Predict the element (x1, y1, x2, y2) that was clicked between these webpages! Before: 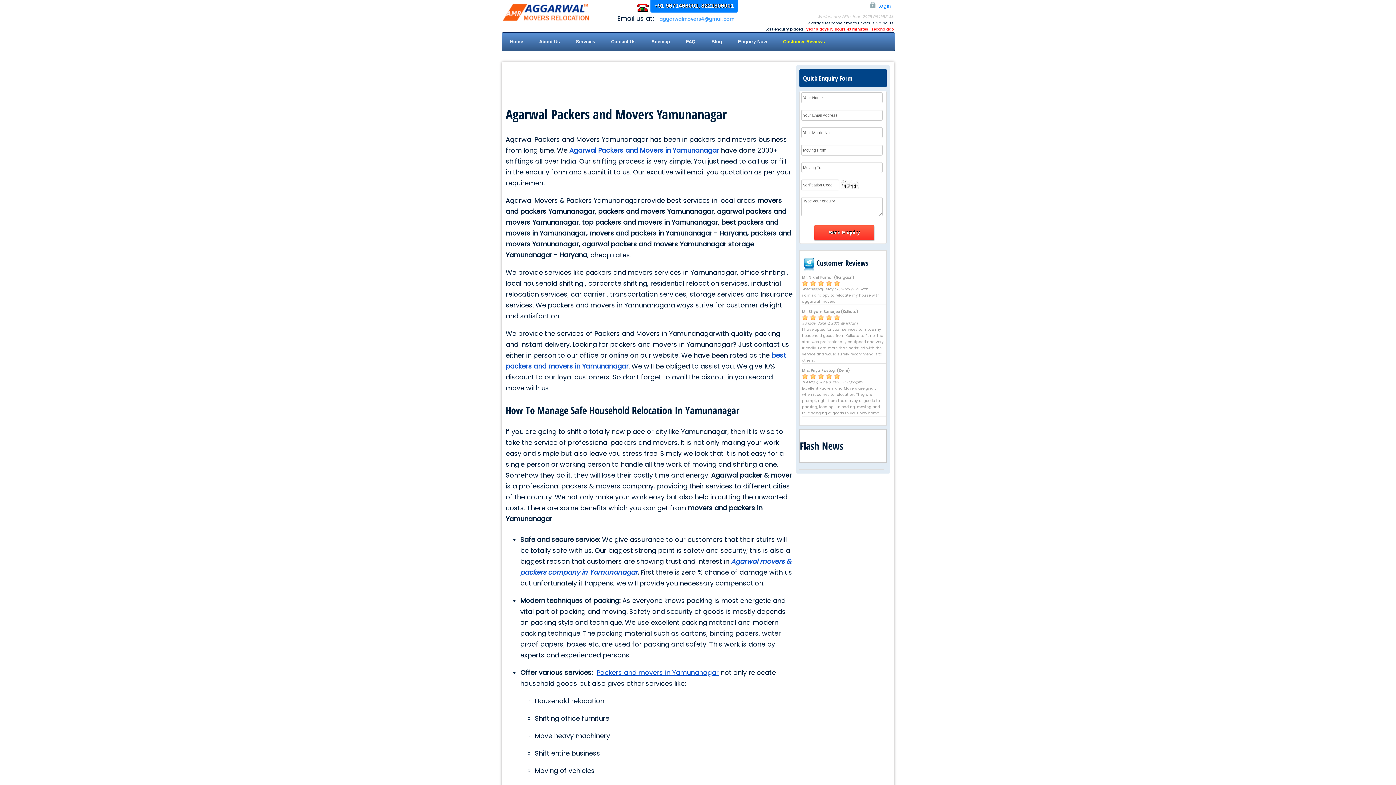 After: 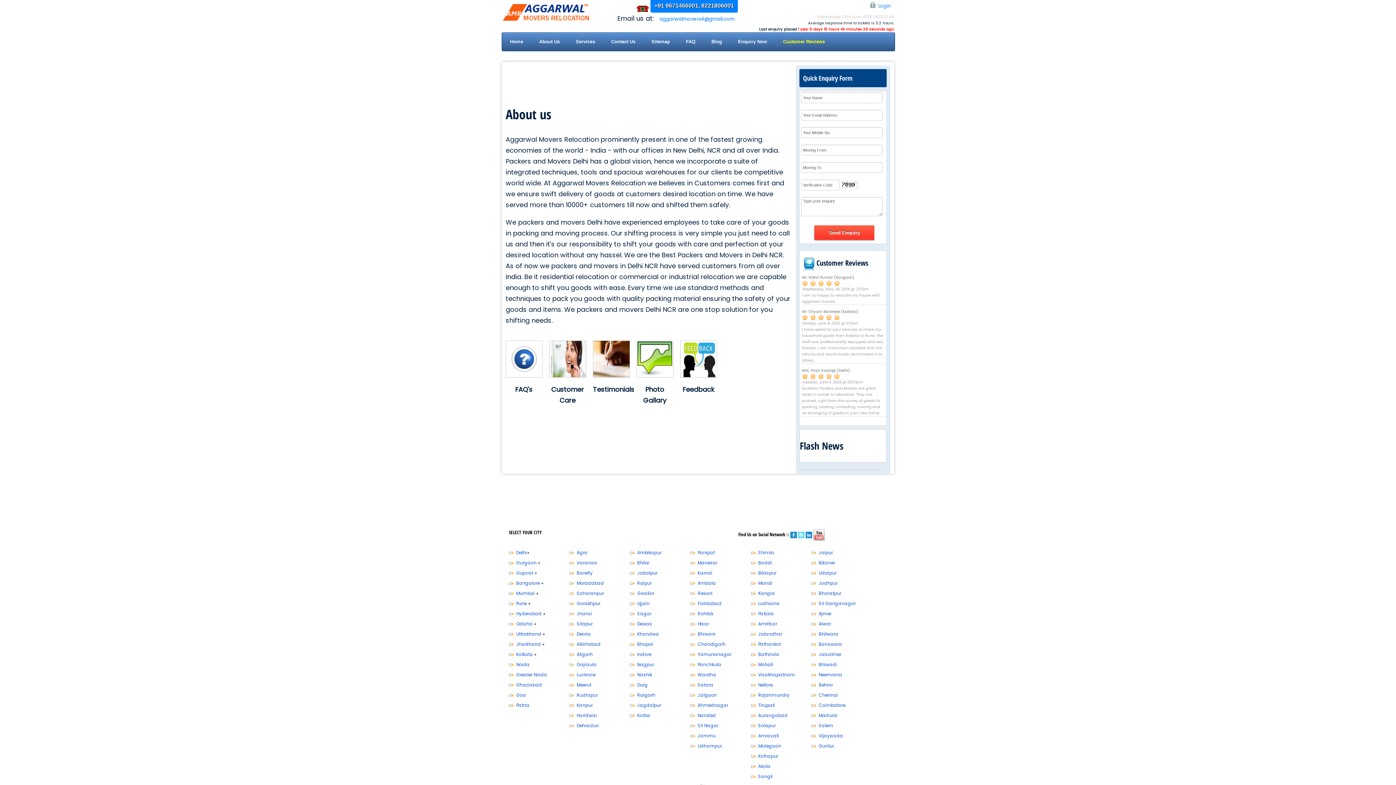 Action: bbox: (531, 32, 568, 50) label: About Us